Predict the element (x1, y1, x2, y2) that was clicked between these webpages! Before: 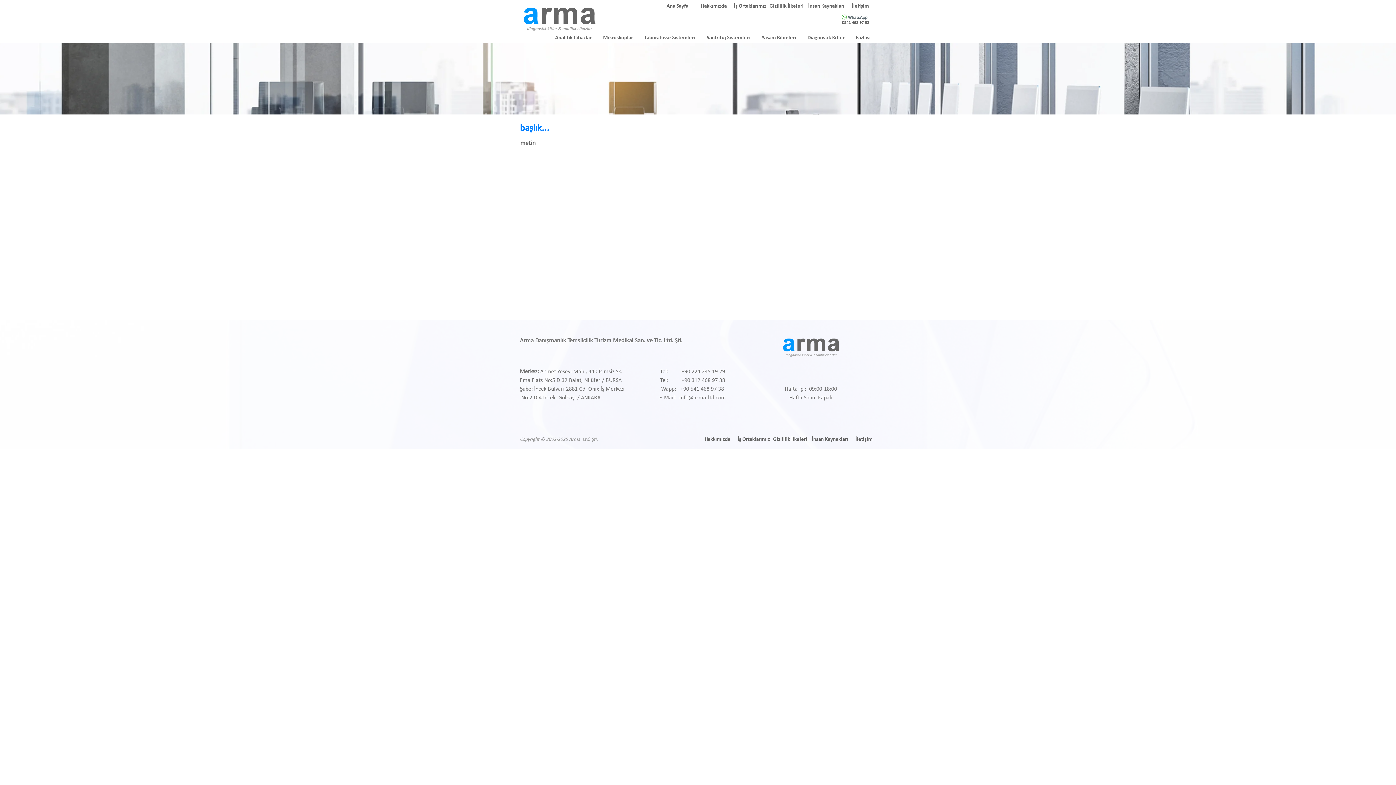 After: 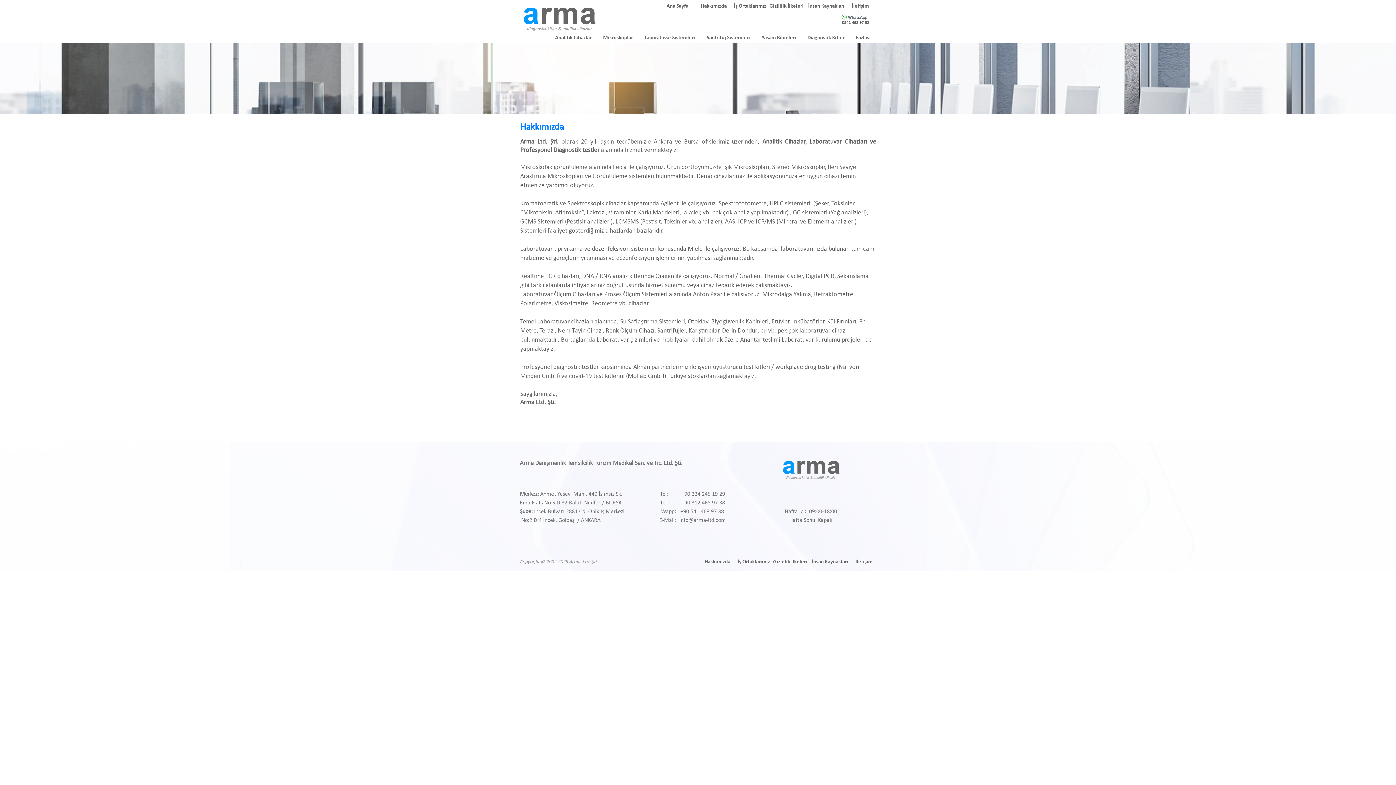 Action: bbox: (700, 433, 734, 446) label: Hakkımızda